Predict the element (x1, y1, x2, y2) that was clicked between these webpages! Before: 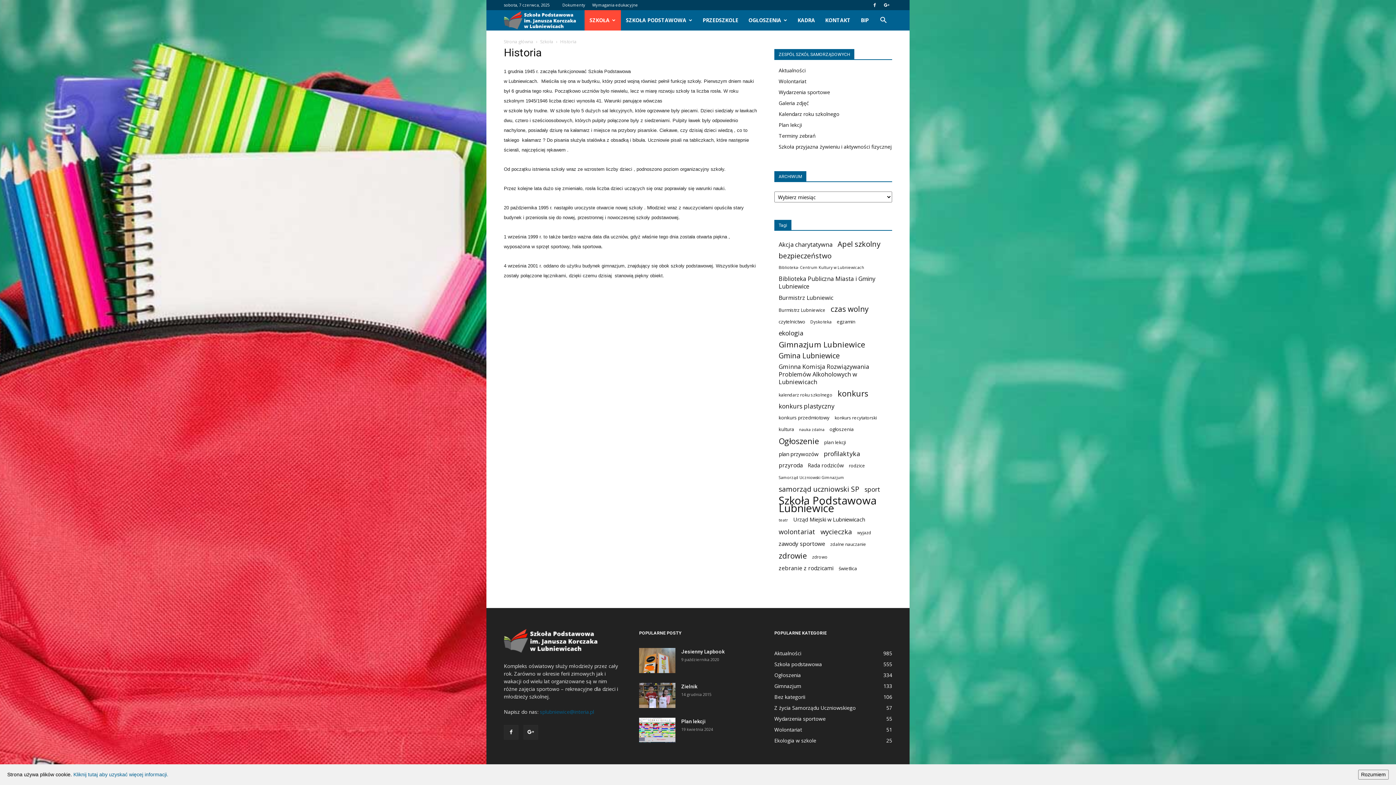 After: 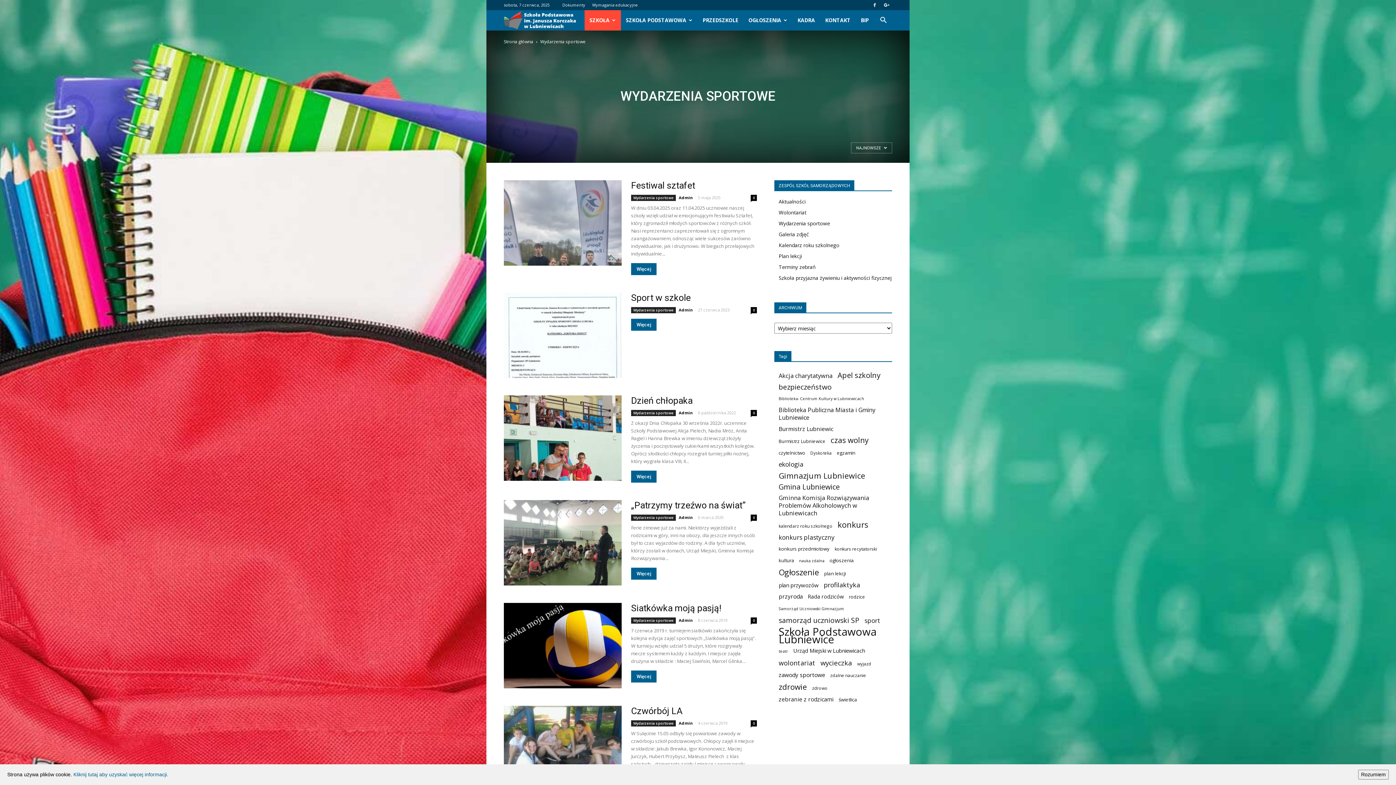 Action: label: Wydarzenia sportowe bbox: (778, 88, 830, 95)